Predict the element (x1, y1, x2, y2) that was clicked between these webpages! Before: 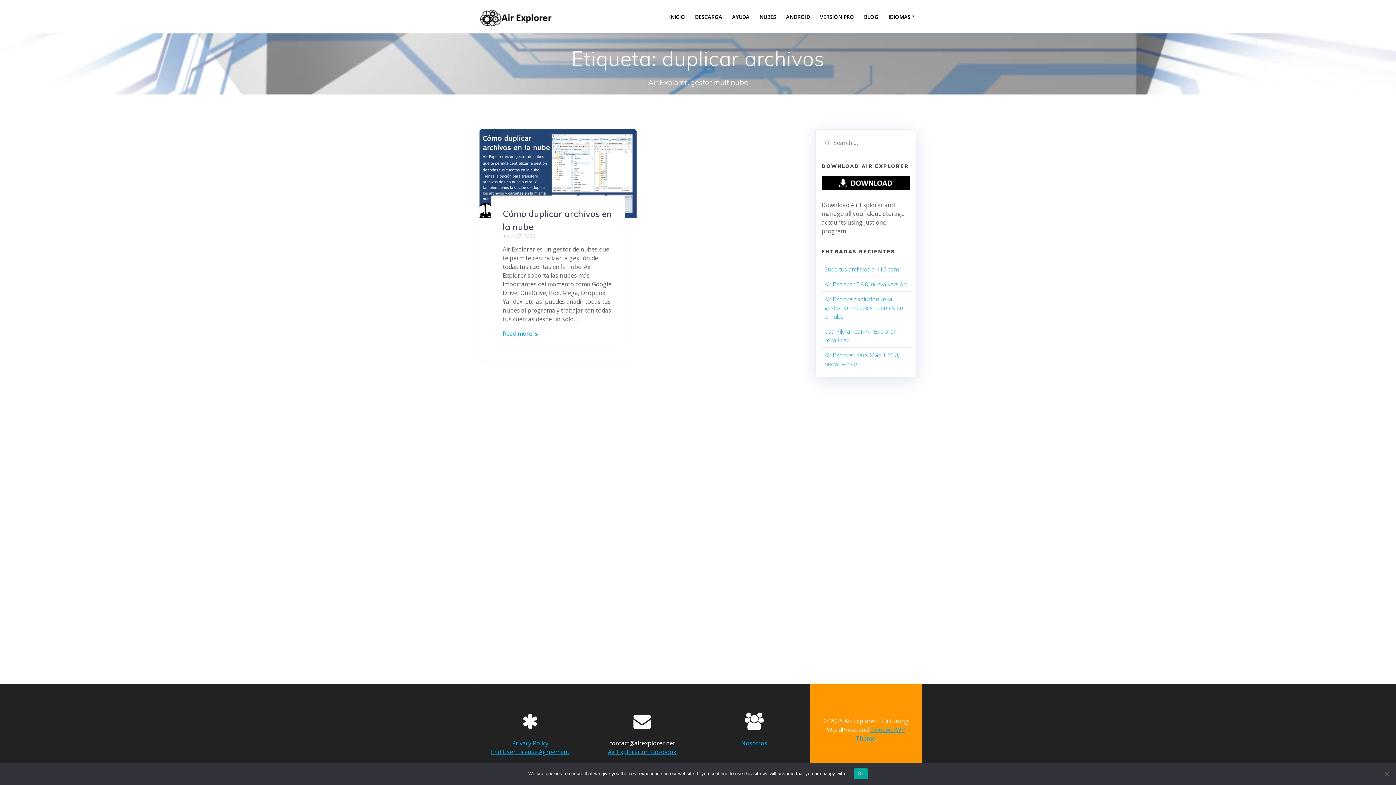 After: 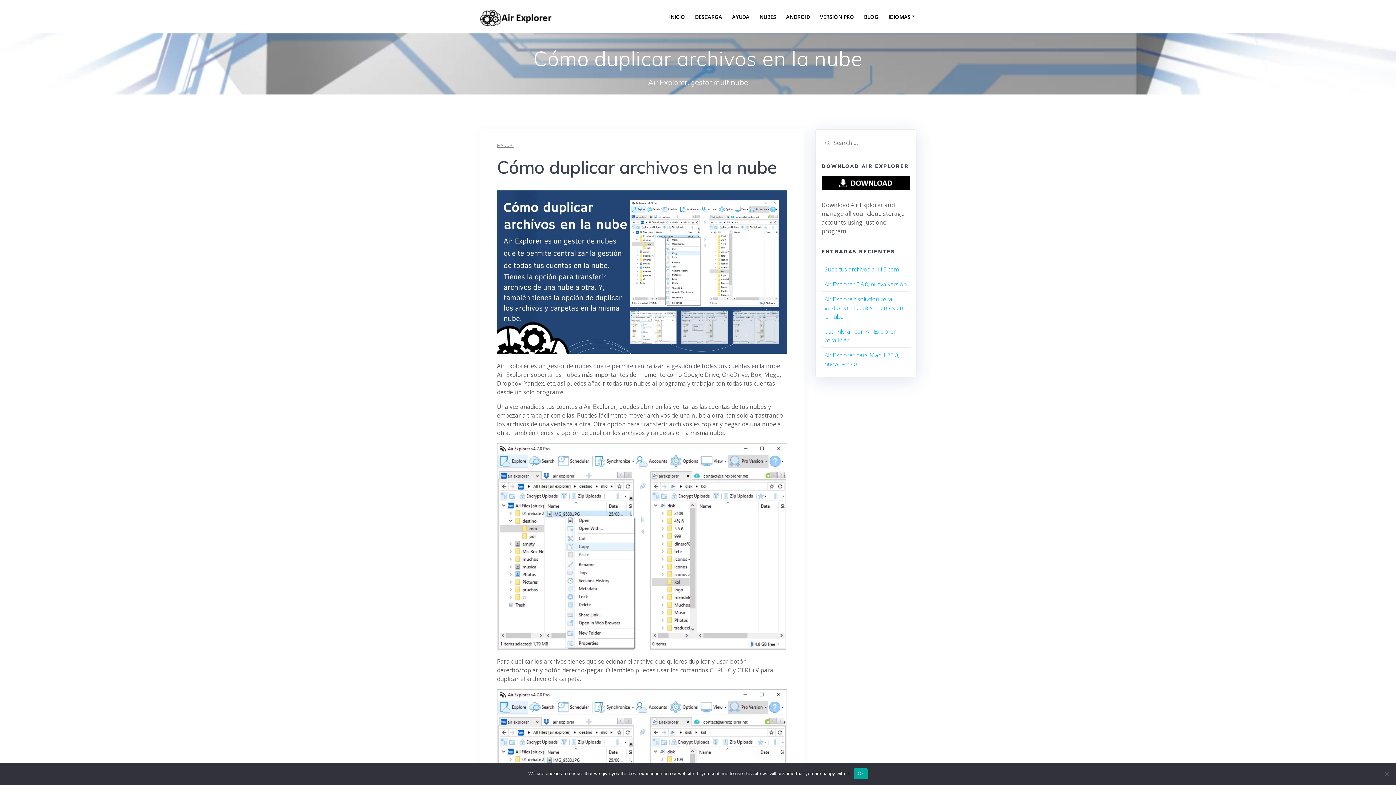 Action: bbox: (502, 329, 532, 338) label: Read more